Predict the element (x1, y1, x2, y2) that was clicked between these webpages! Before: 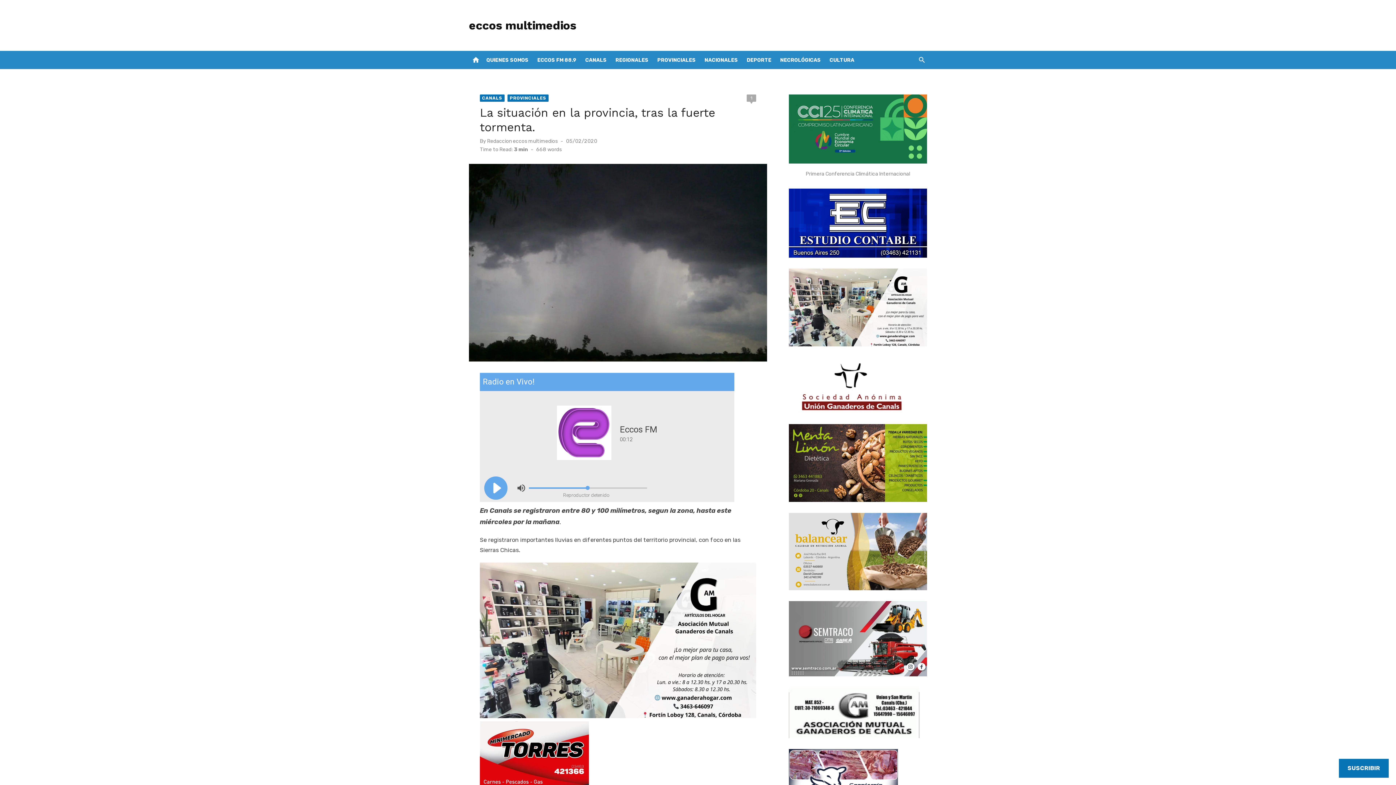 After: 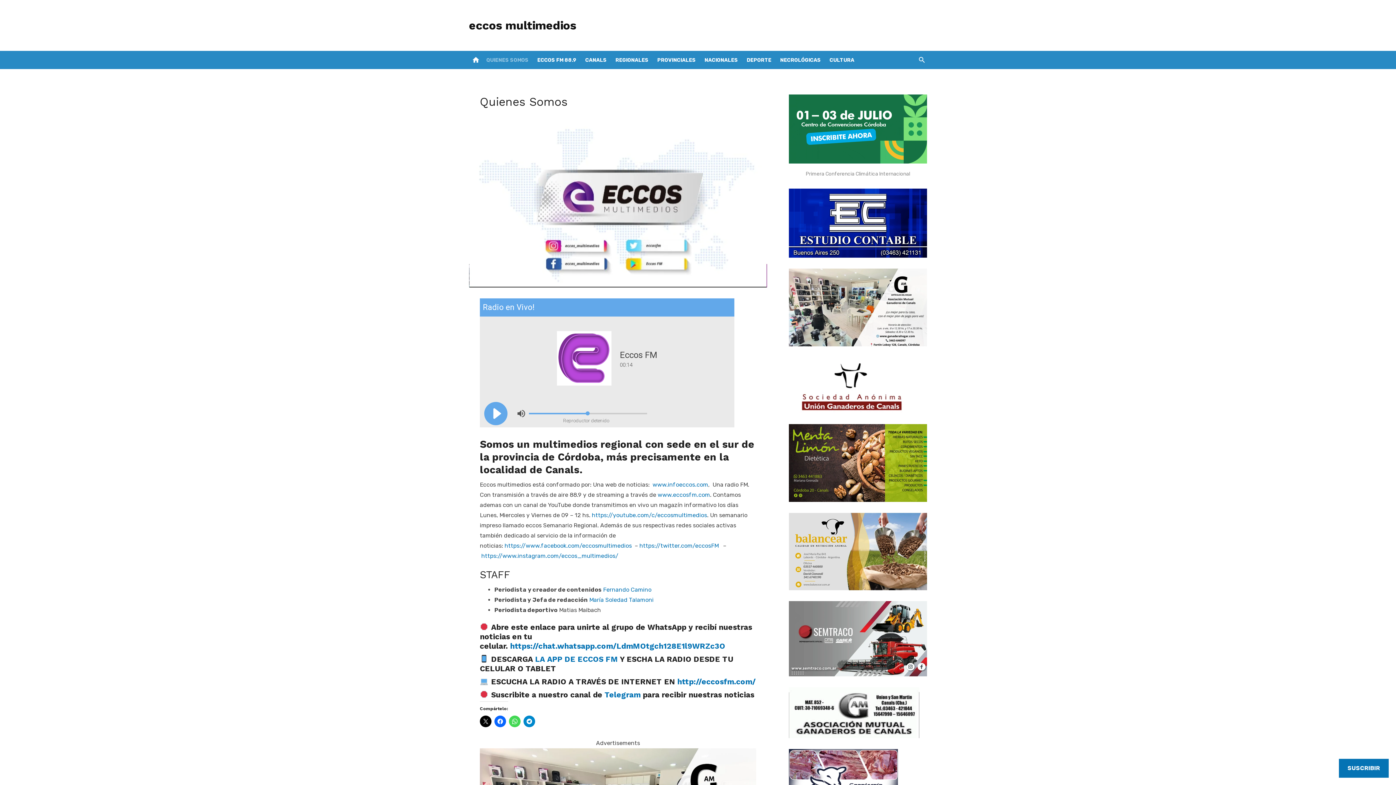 Action: label: QUIENES SOMOS bbox: (485, 50, 530, 69)